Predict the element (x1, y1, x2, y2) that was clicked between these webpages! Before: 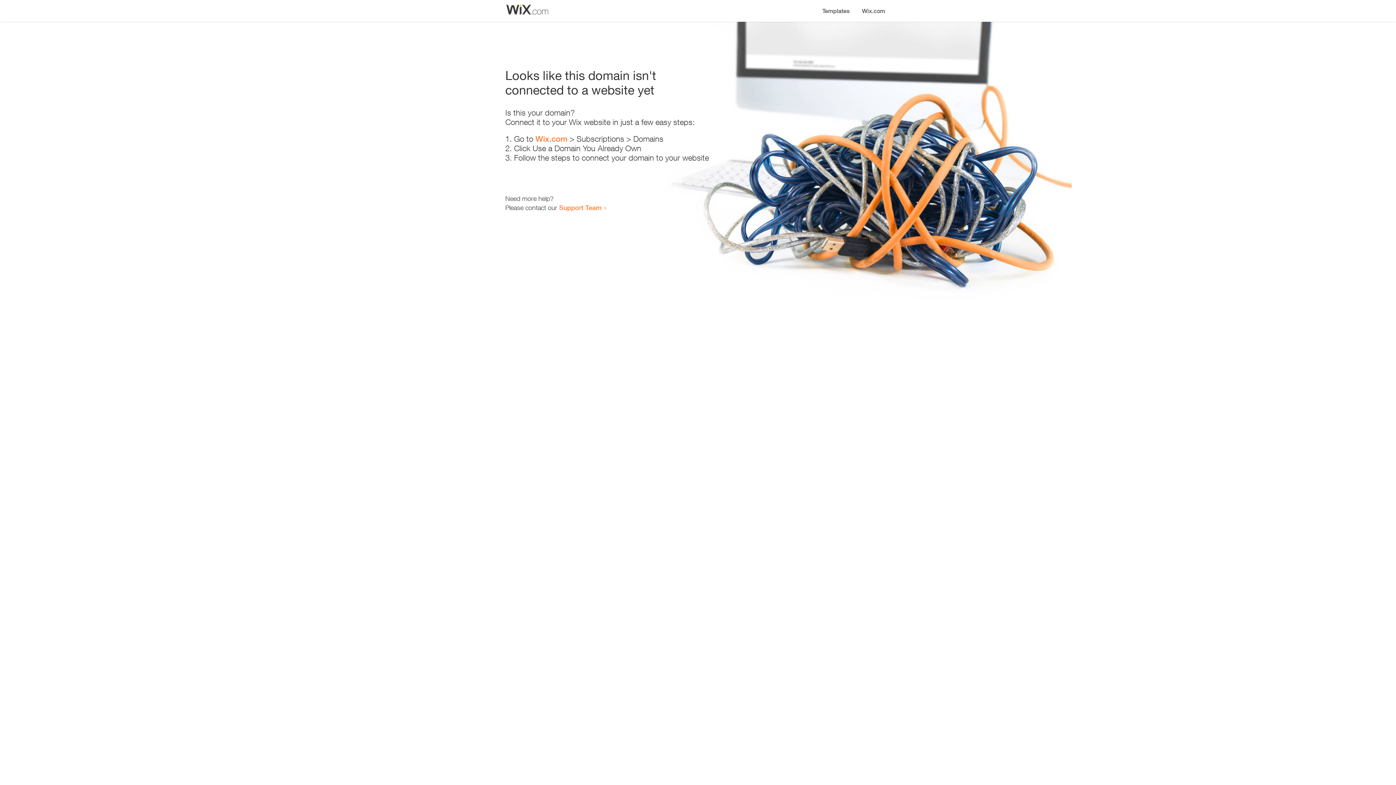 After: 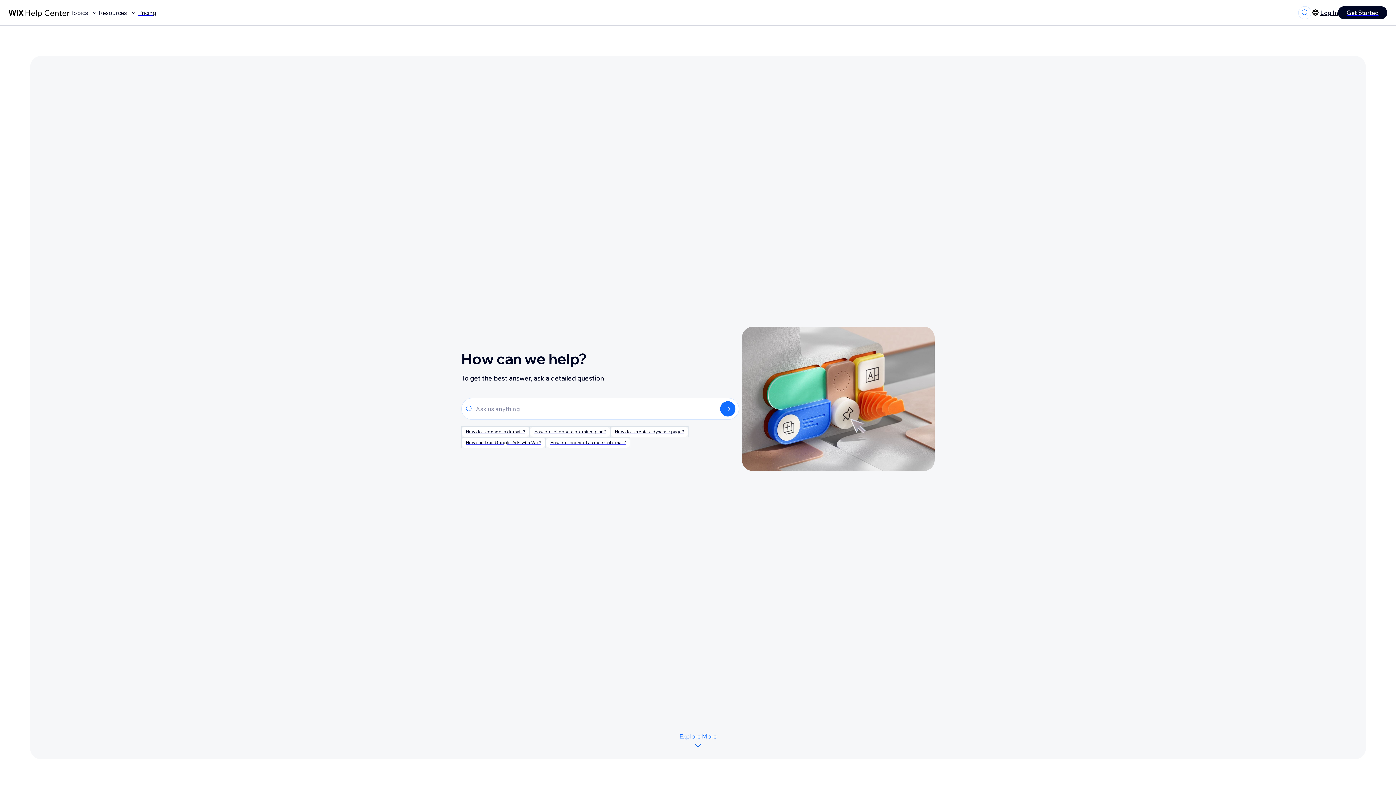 Action: bbox: (559, 203, 601, 211) label: Support Team